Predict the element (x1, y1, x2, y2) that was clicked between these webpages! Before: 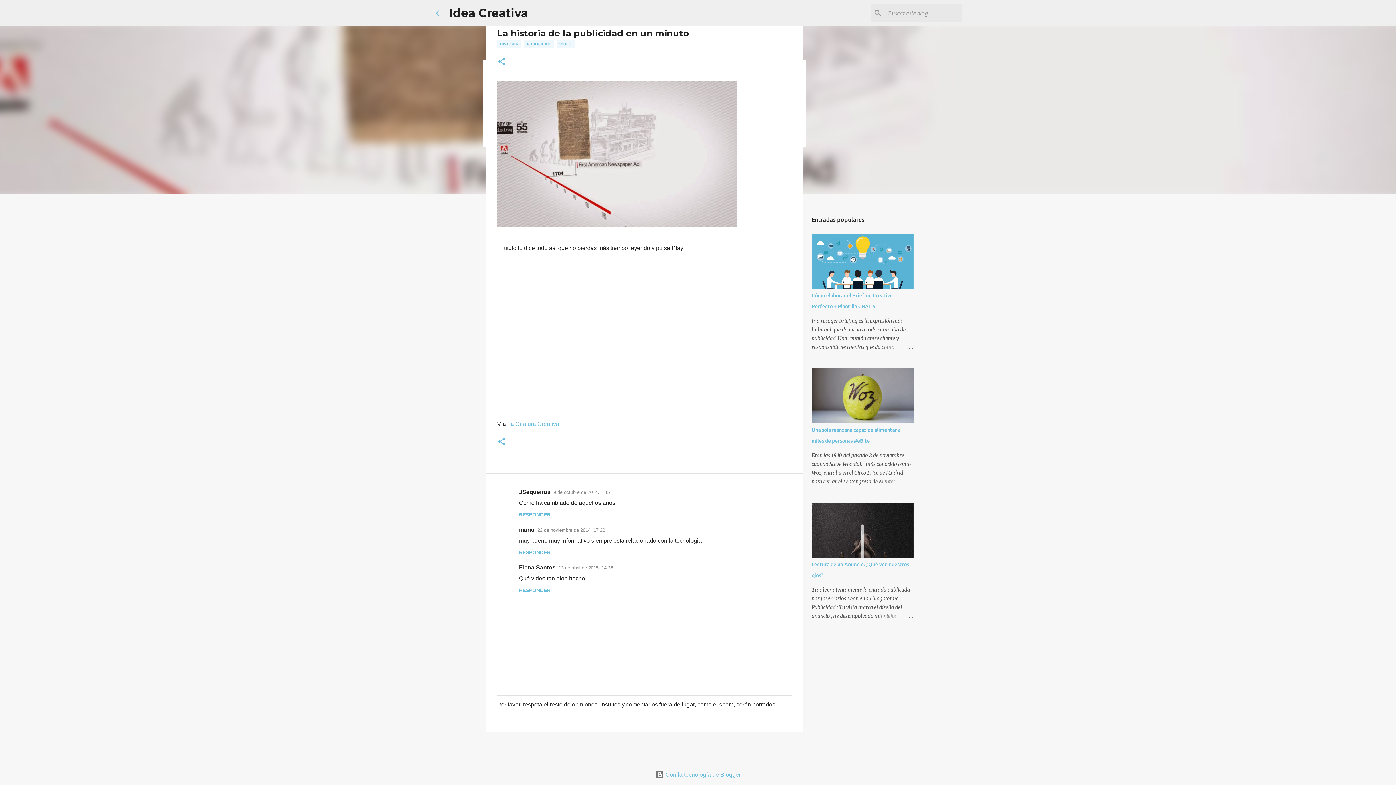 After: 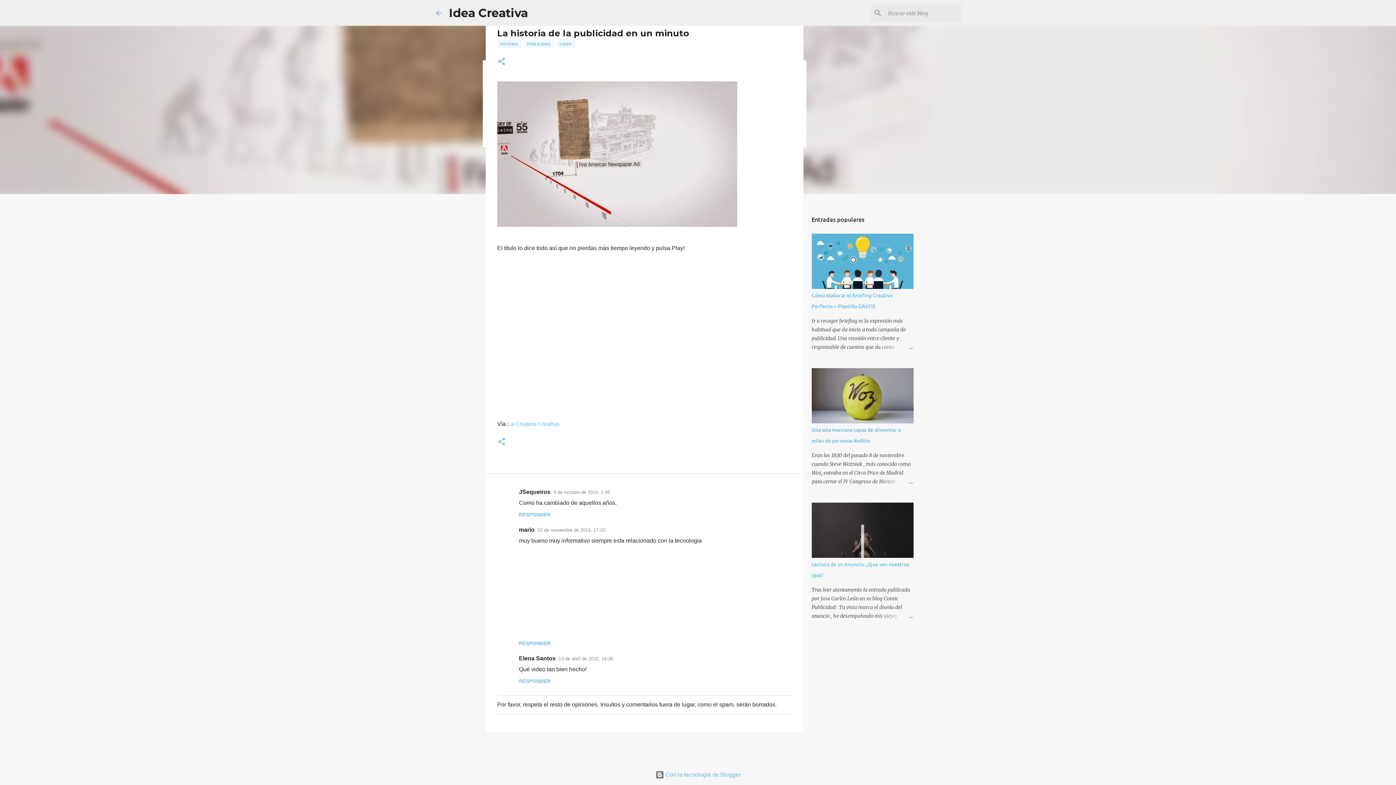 Action: label: RESPONDER bbox: (519, 549, 550, 555)